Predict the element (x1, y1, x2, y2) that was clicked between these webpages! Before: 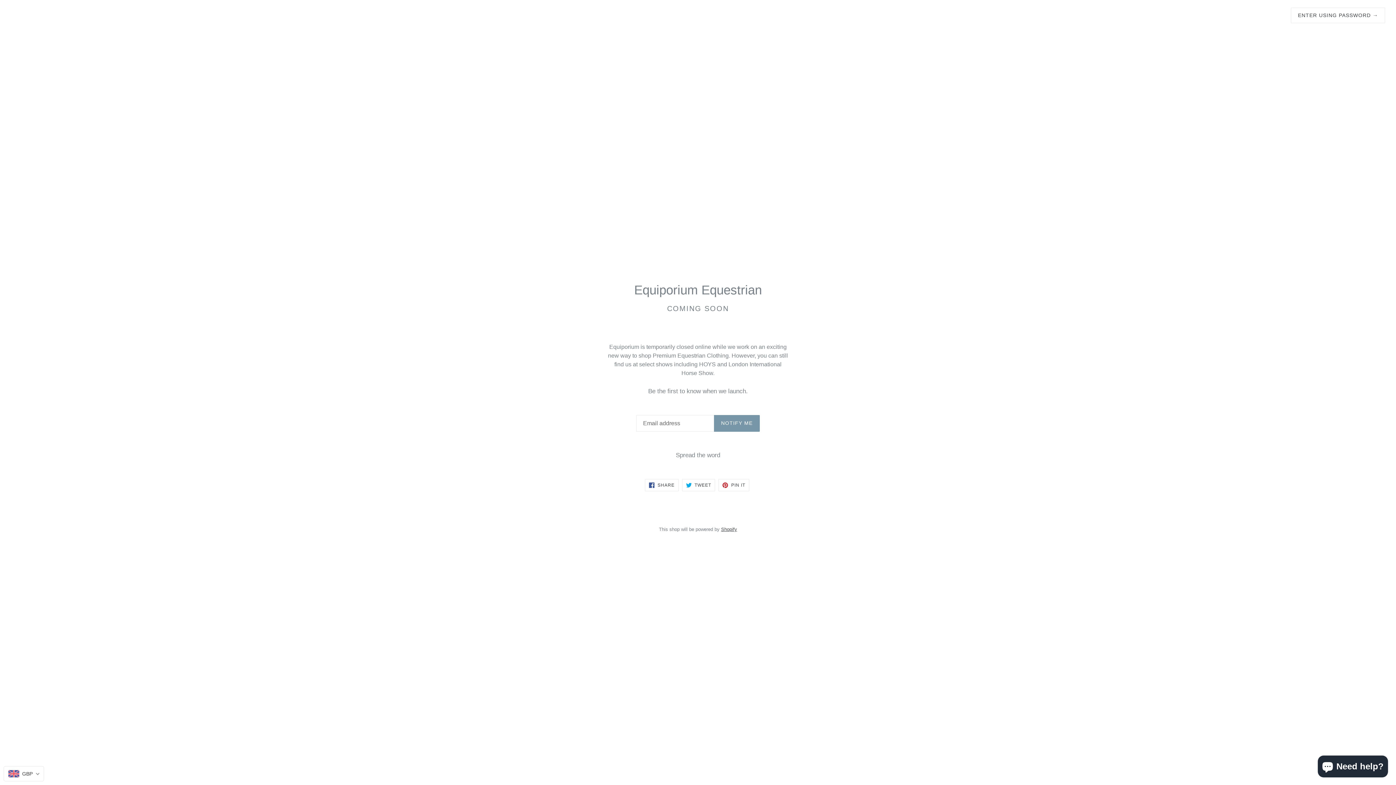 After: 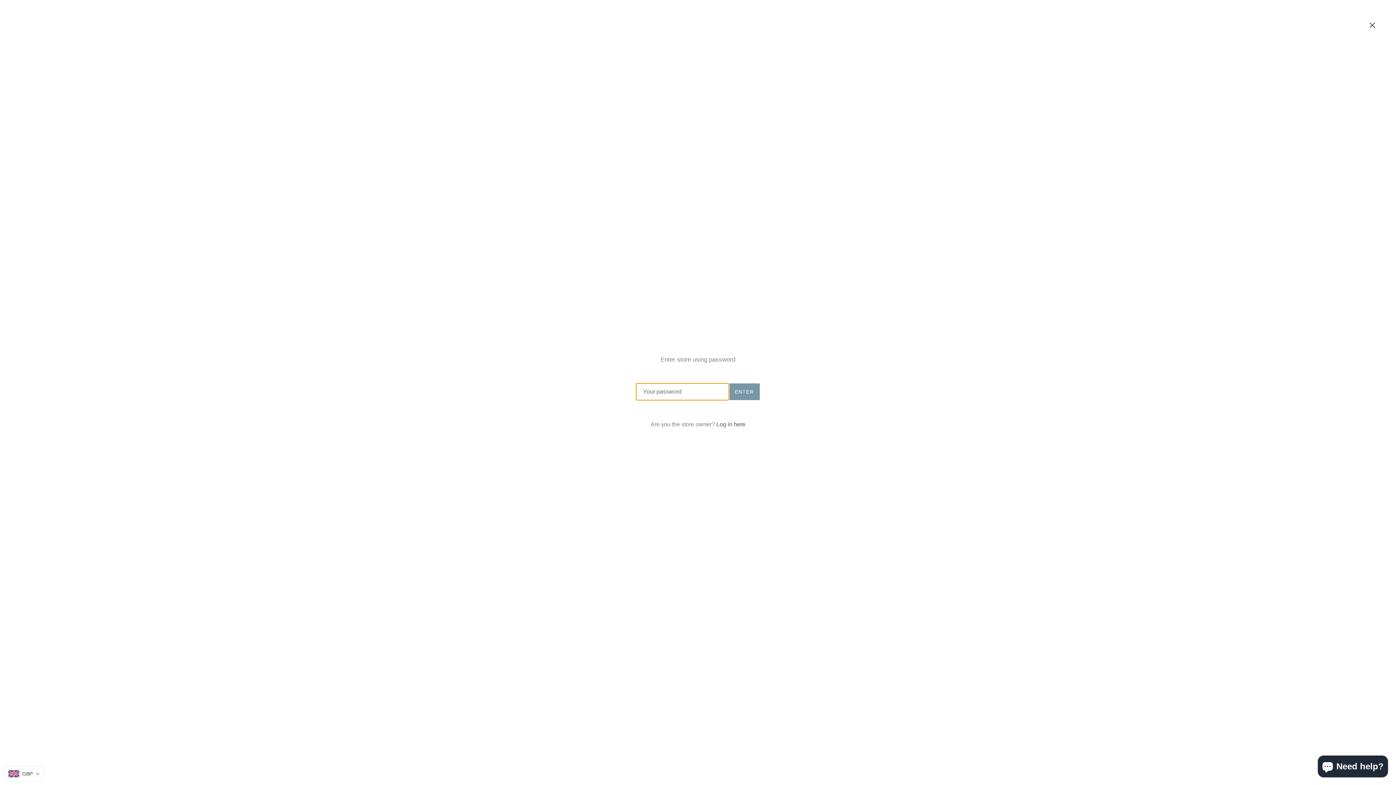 Action: label: ENTER USING PASSWORD → bbox: (1291, 7, 1385, 23)